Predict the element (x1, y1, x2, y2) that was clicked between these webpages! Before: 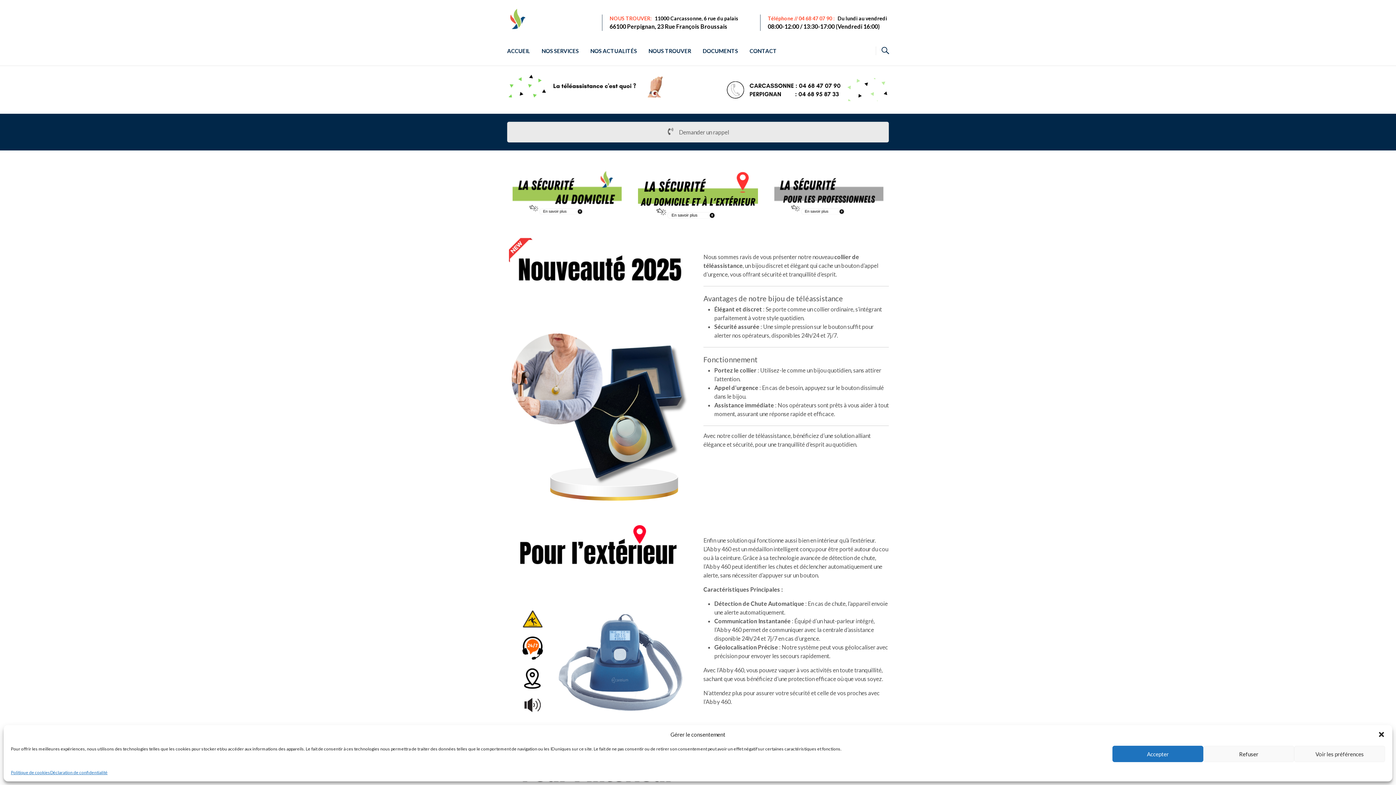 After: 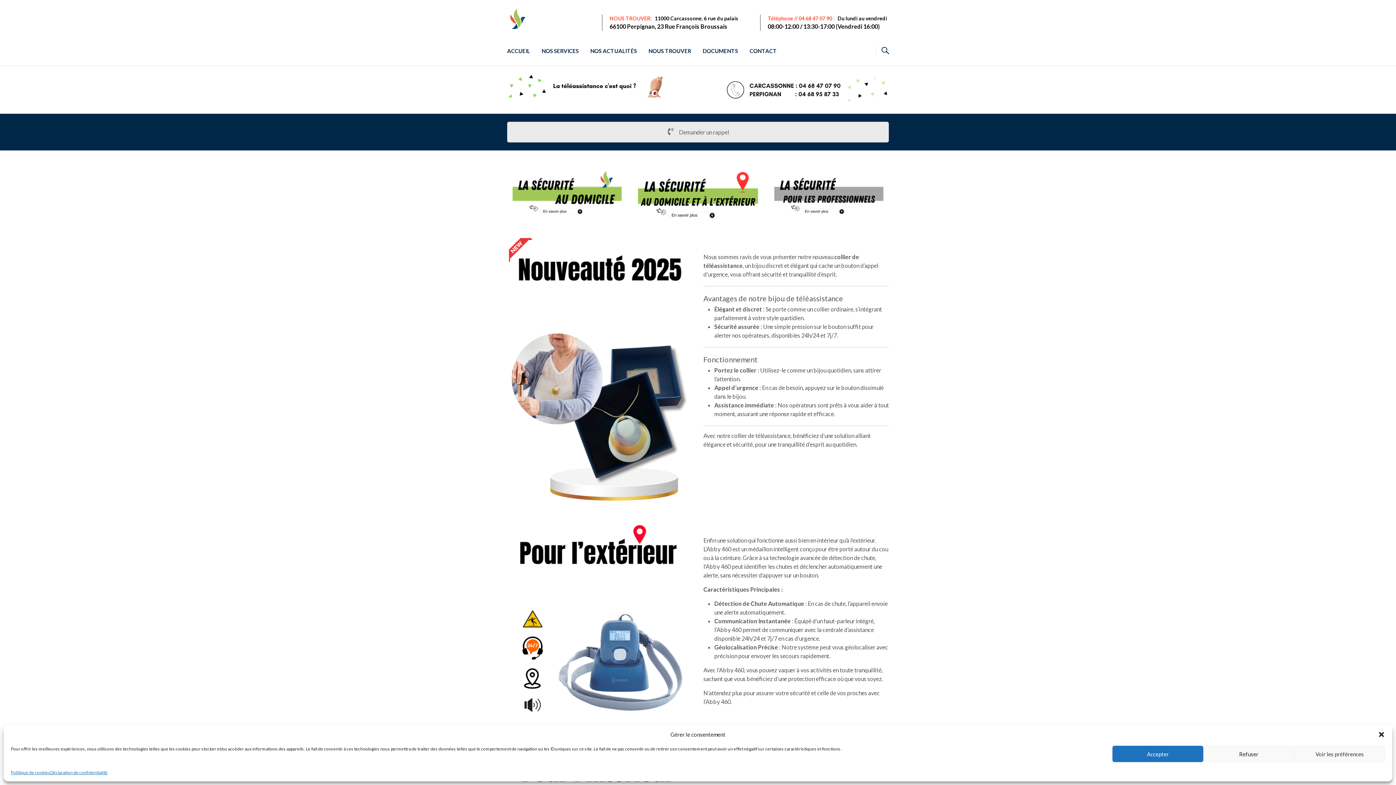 Action: bbox: (507, 0, 529, 36)